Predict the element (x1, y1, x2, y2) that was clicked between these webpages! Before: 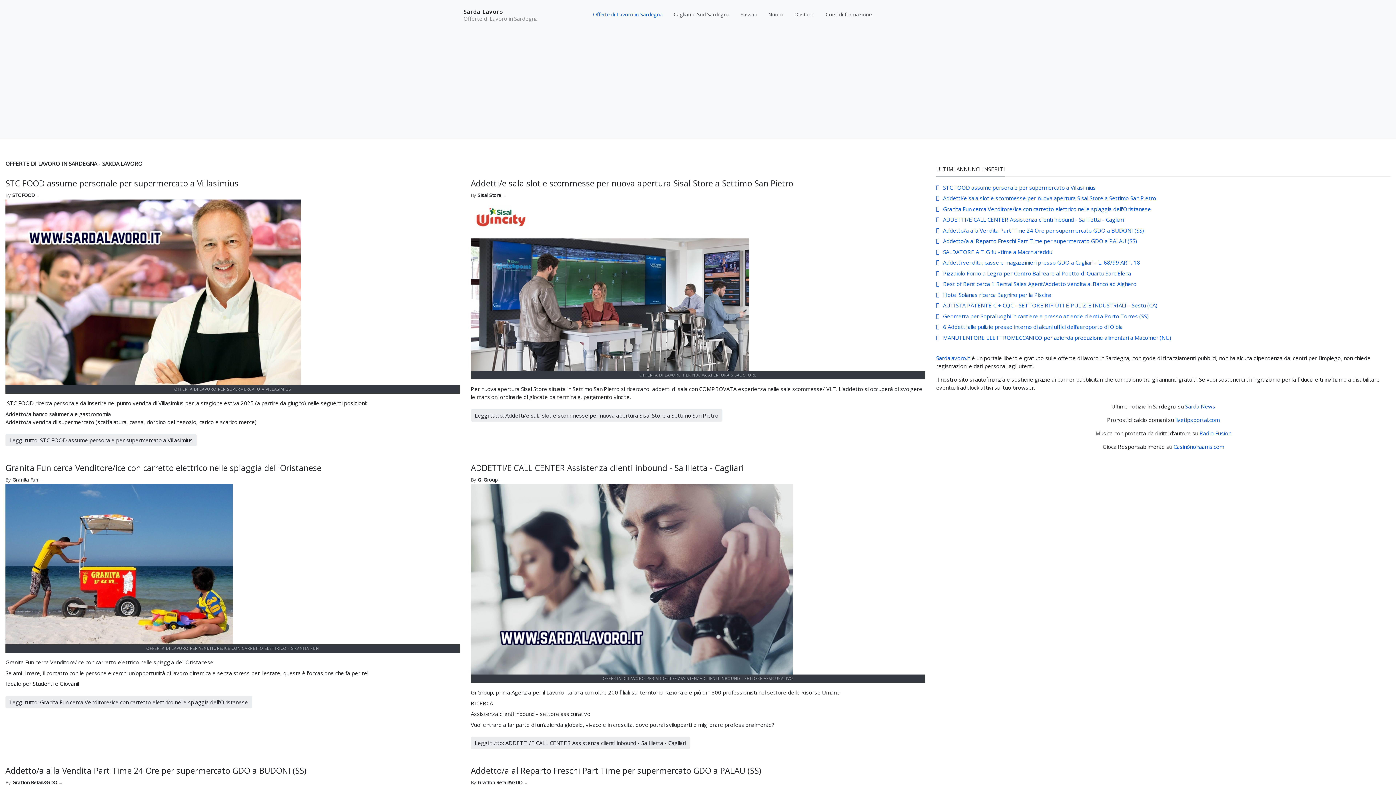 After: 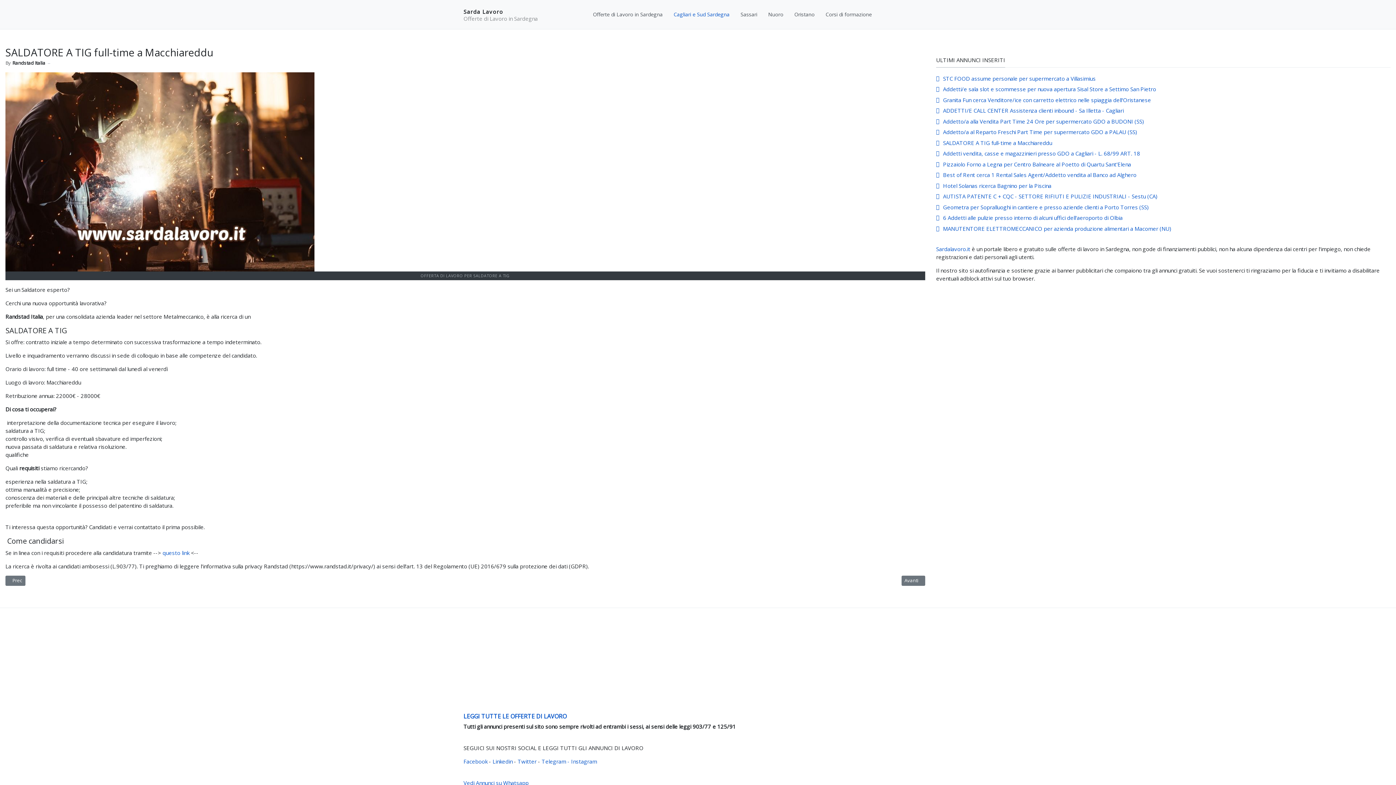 Action: label: SALDATORE A TIG full-time a Macchiareddu bbox: (936, 137, 1390, 148)